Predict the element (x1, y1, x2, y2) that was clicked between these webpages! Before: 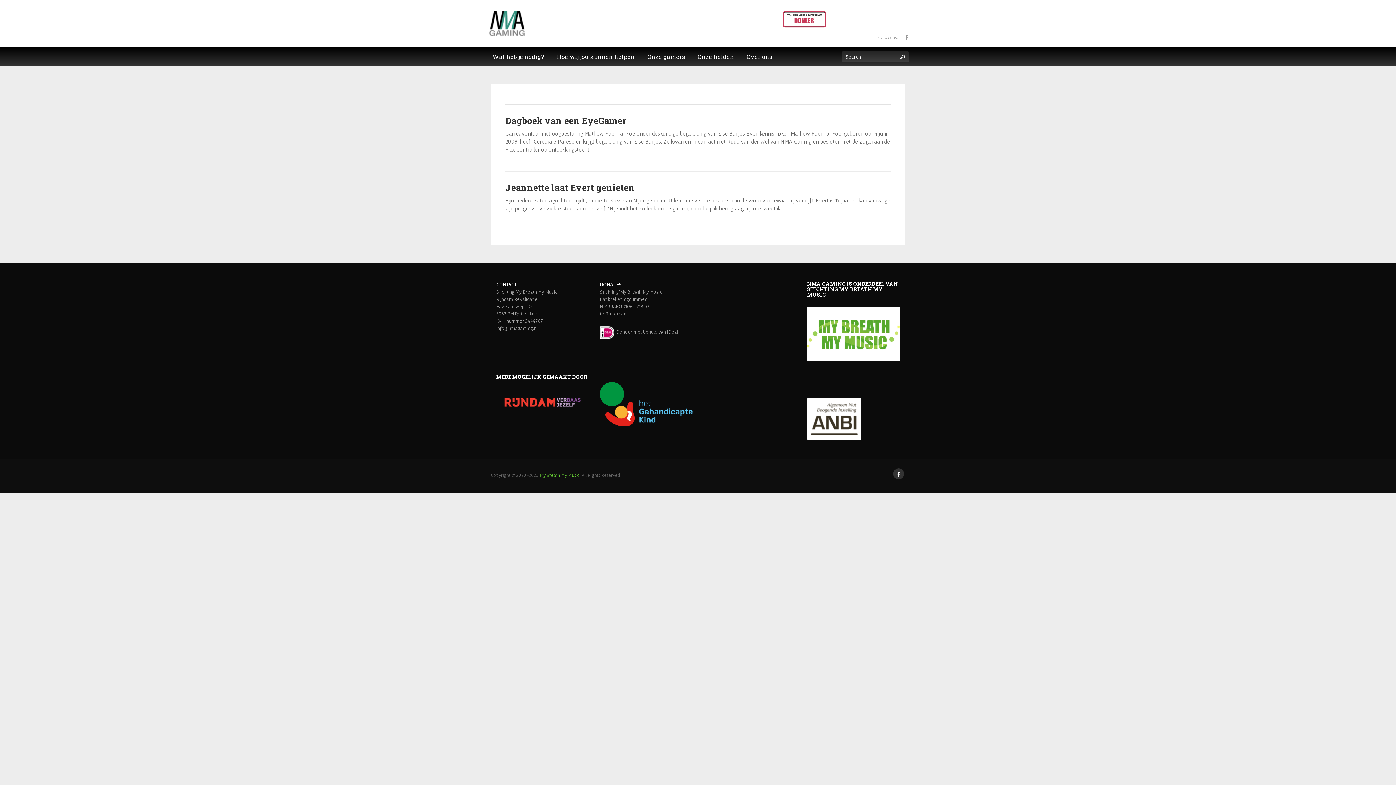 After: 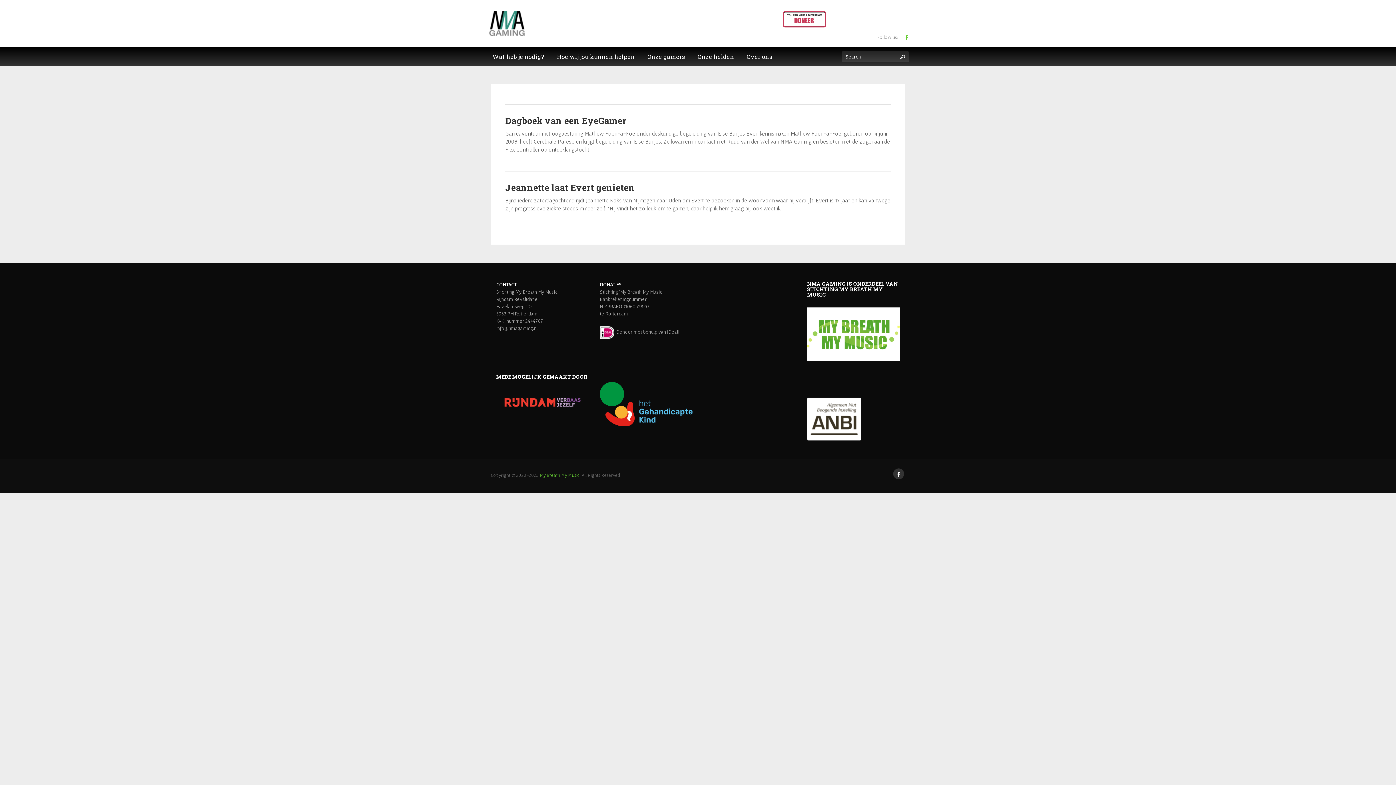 Action: bbox: (903, 33, 910, 40)